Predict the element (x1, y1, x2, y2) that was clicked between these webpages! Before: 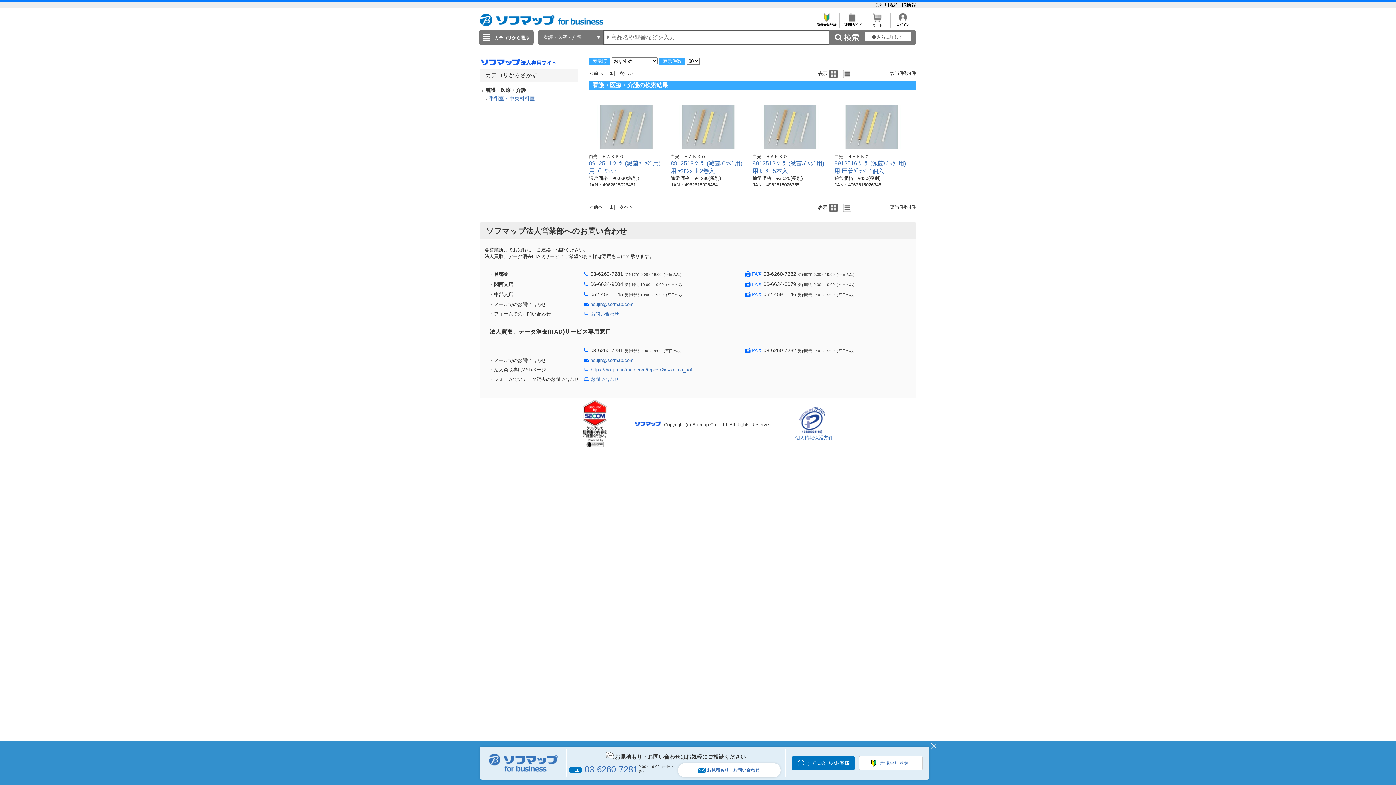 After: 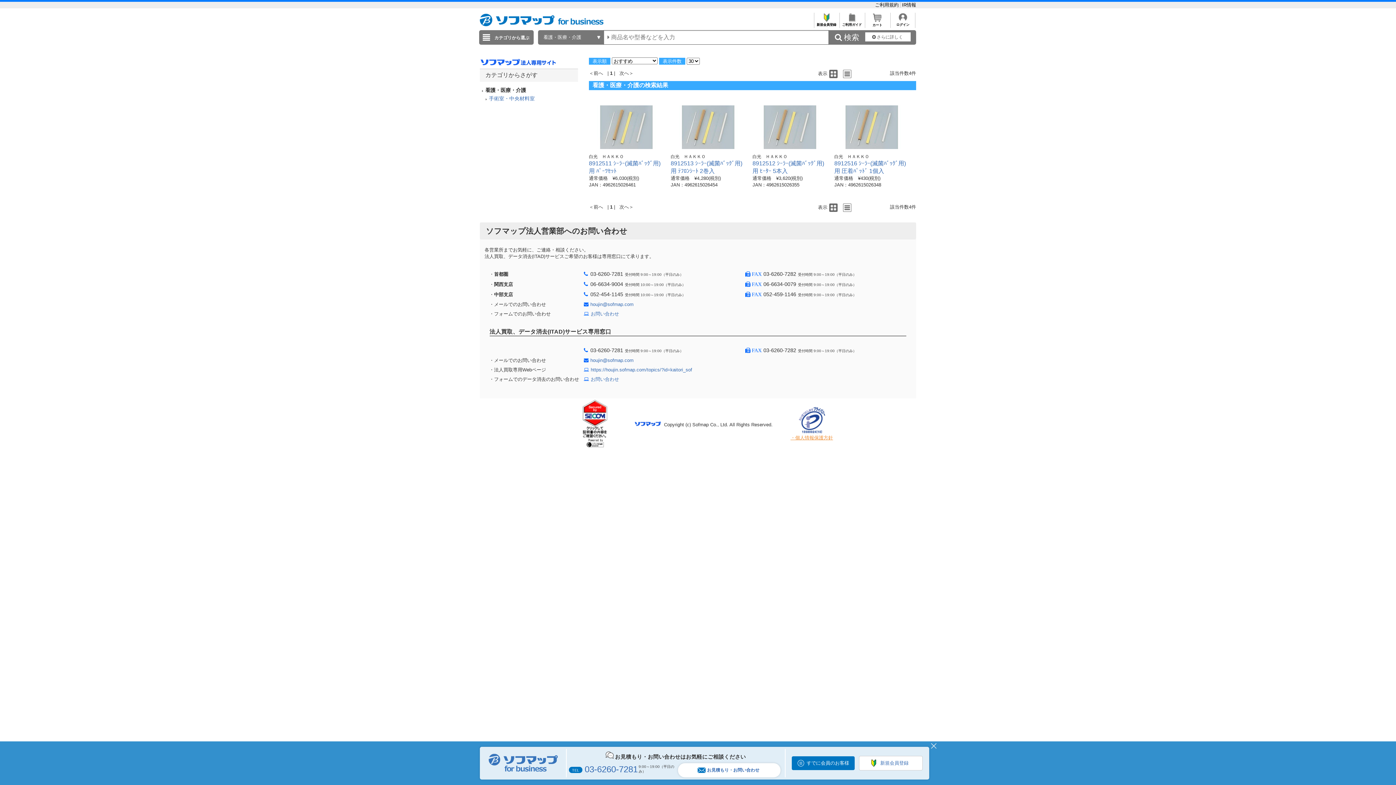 Action: bbox: (790, 435, 833, 440) label: ・個人情報保護方針